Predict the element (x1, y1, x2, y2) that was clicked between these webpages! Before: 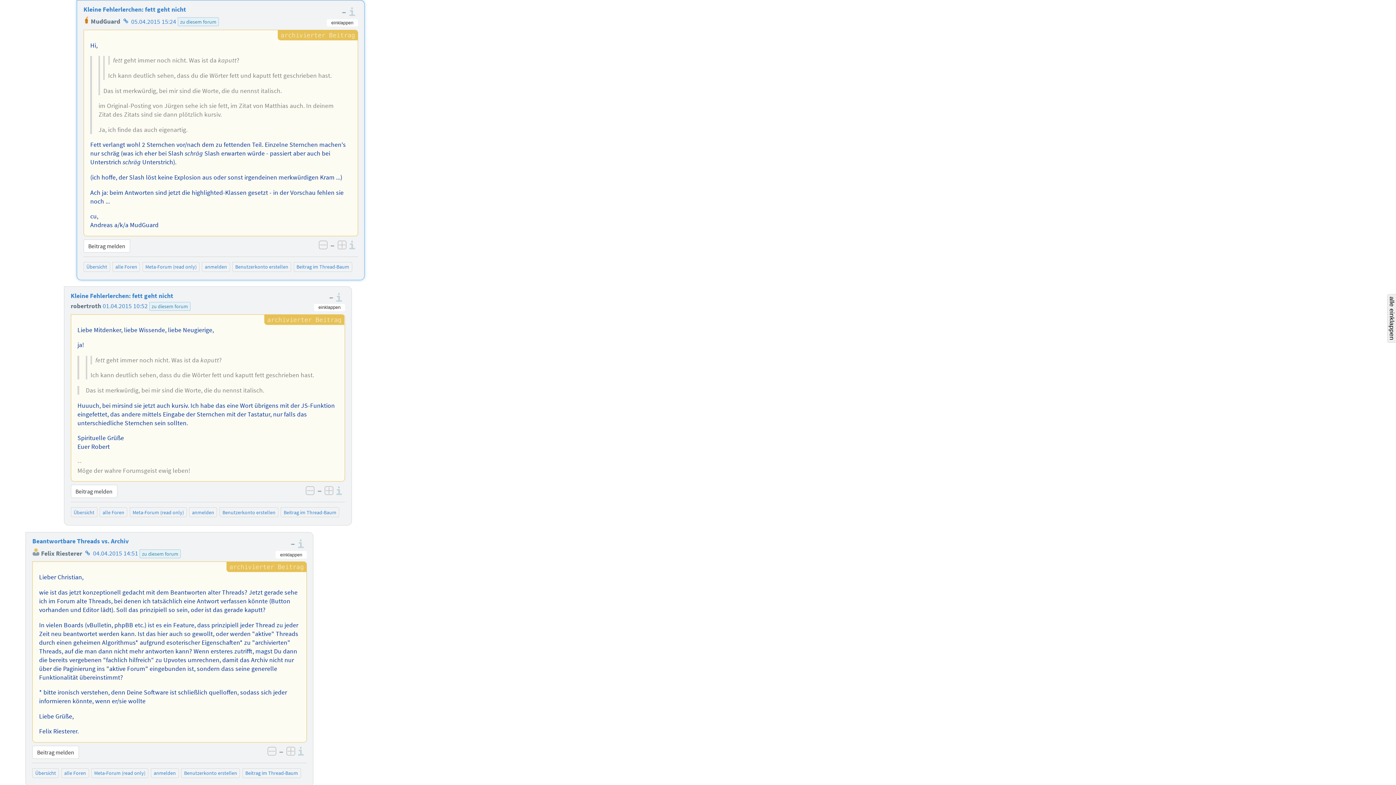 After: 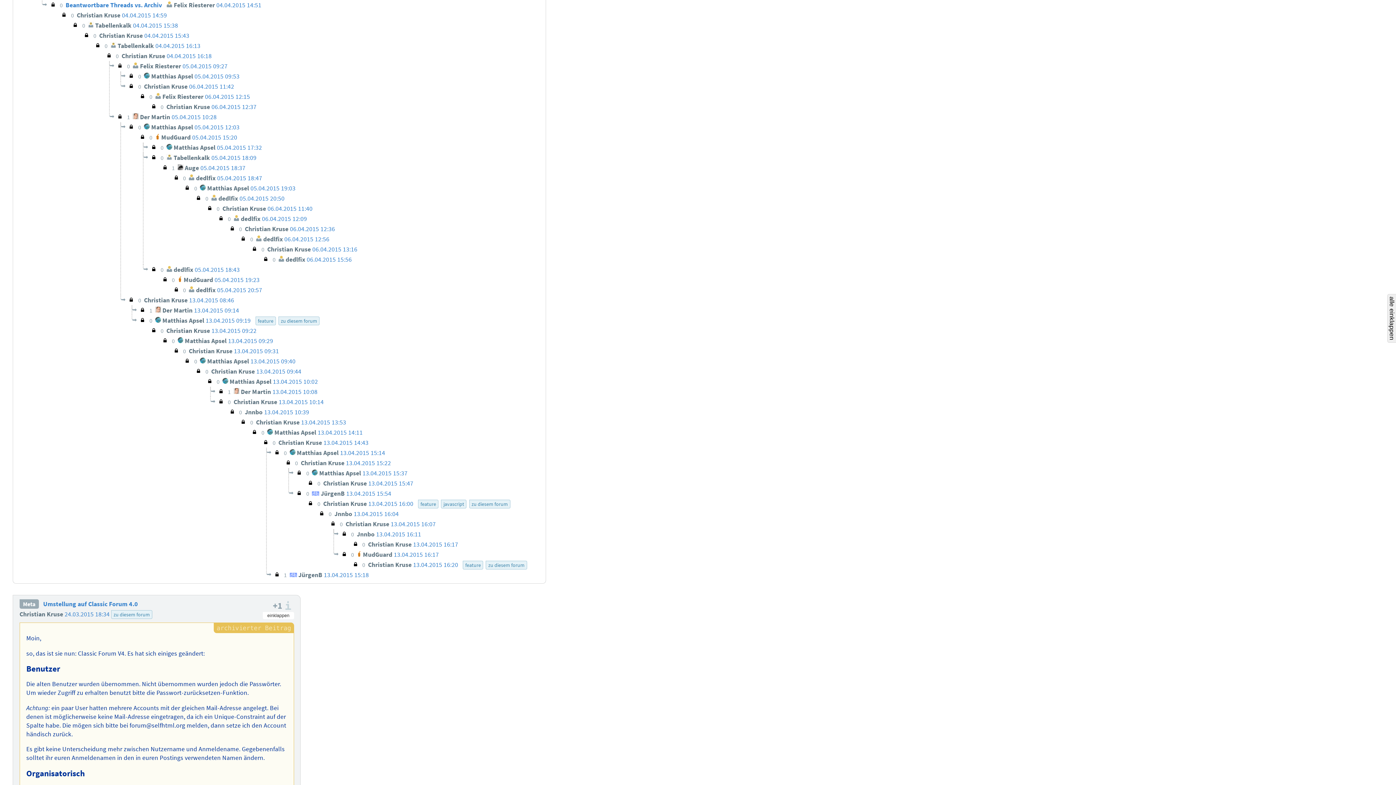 Action: bbox: (245, 770, 298, 776) label: Beitrag im Thread-Baum